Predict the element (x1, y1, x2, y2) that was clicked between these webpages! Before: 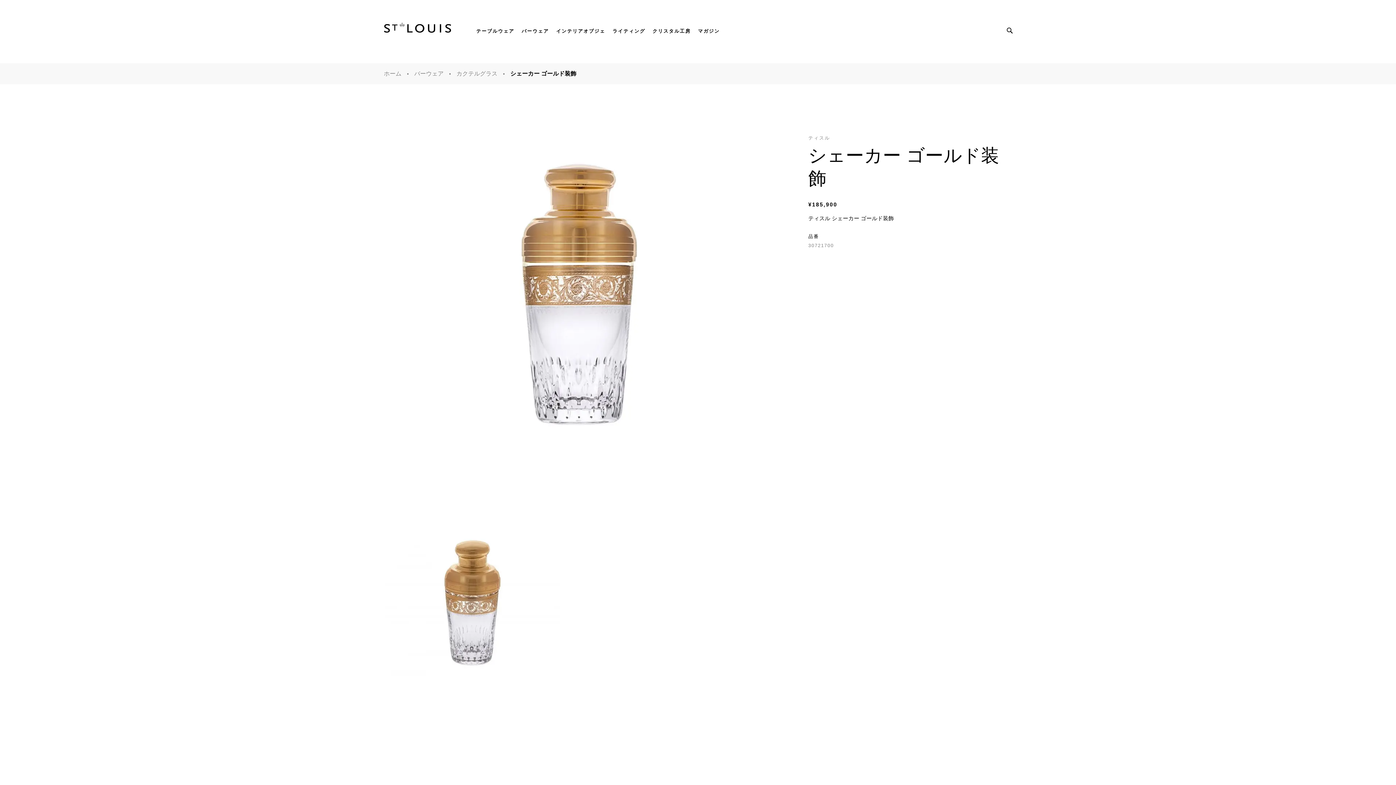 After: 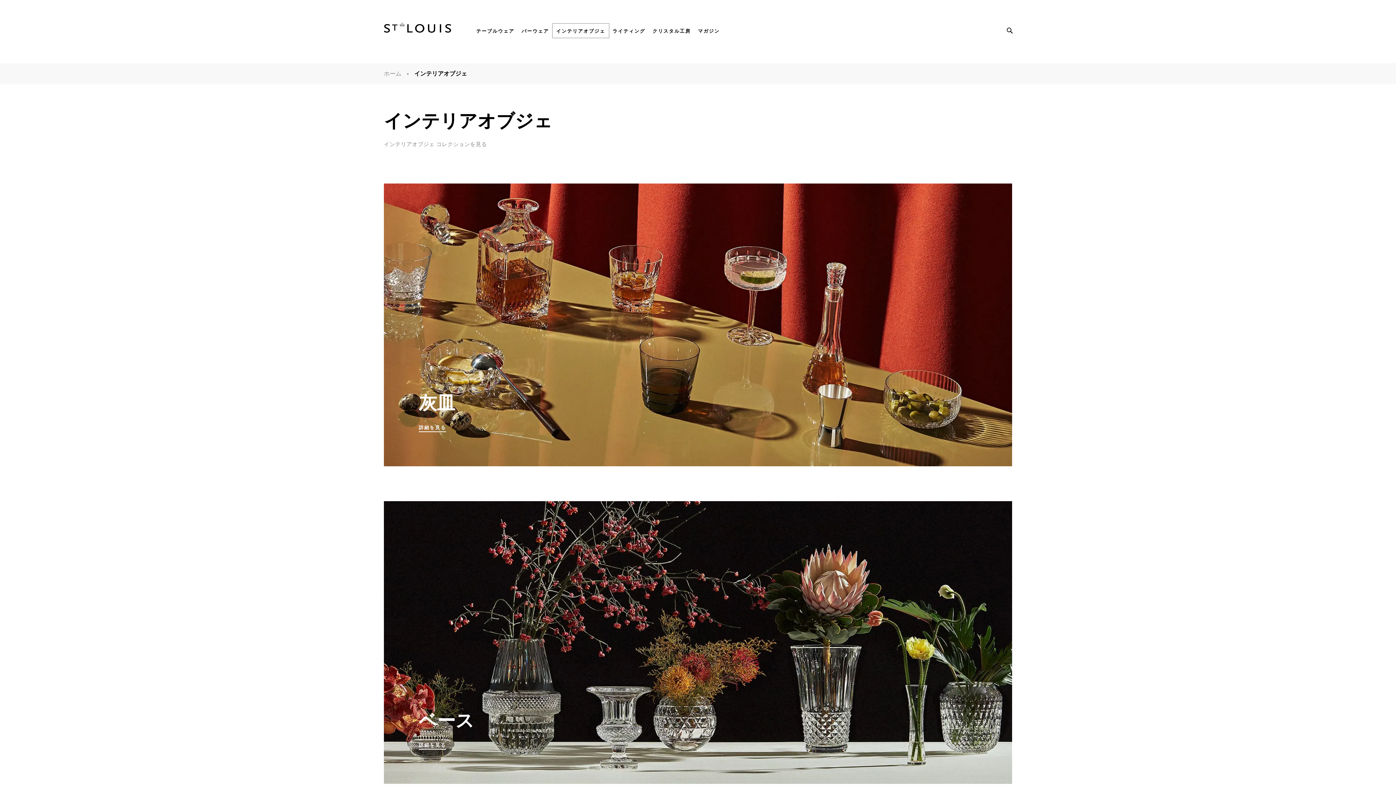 Action: bbox: (552, 23, 609, 37) label: インテリアオブジェ